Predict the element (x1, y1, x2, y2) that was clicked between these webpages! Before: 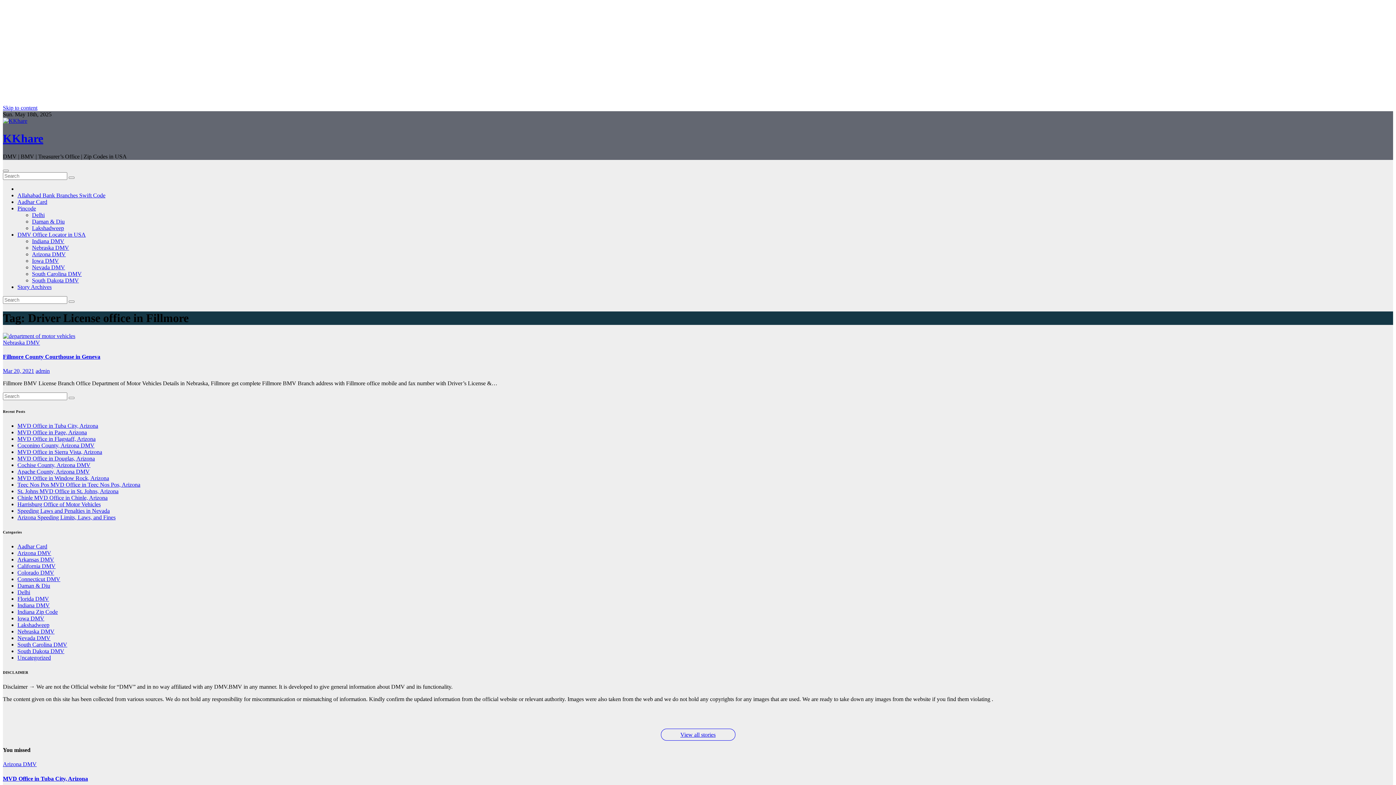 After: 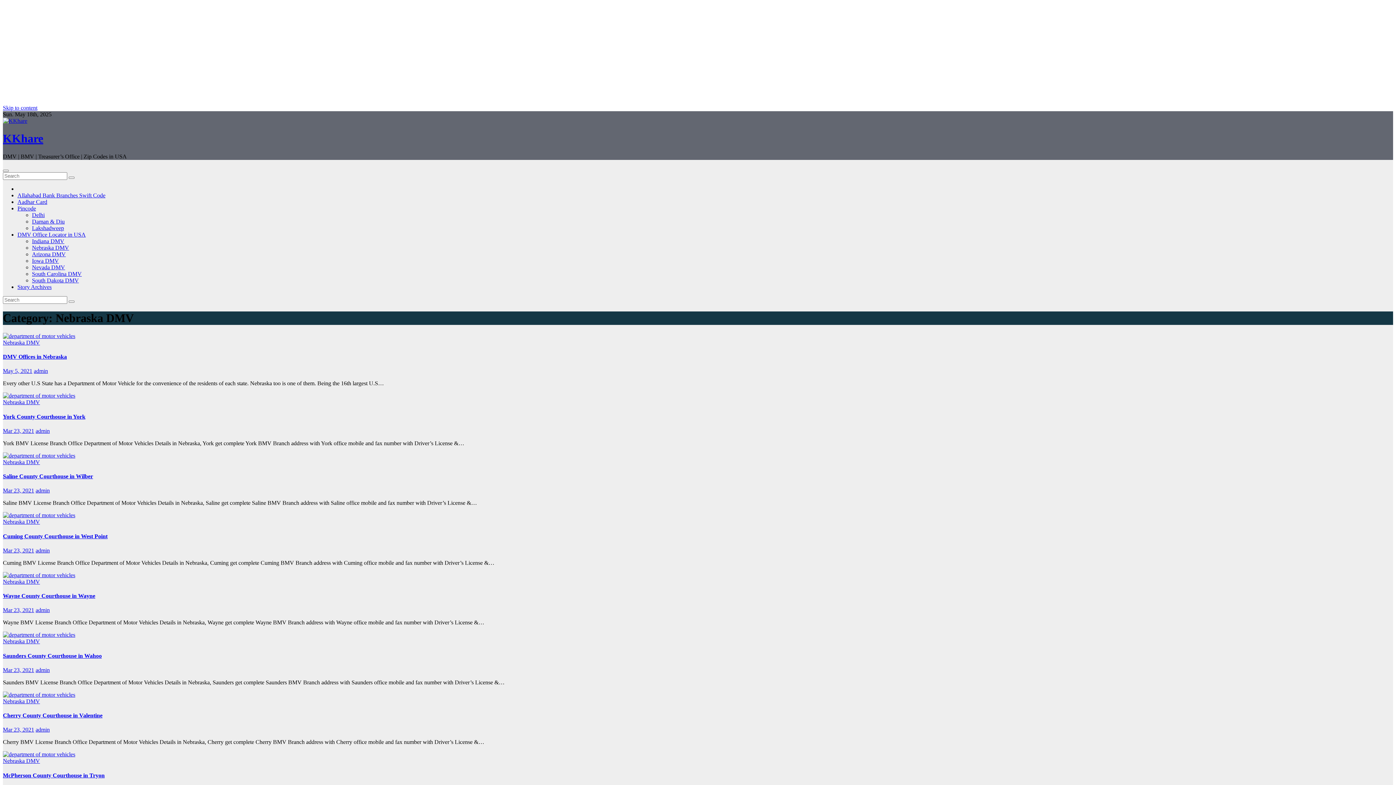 Action: bbox: (17, 628, 54, 634) label: Nebraska DMV